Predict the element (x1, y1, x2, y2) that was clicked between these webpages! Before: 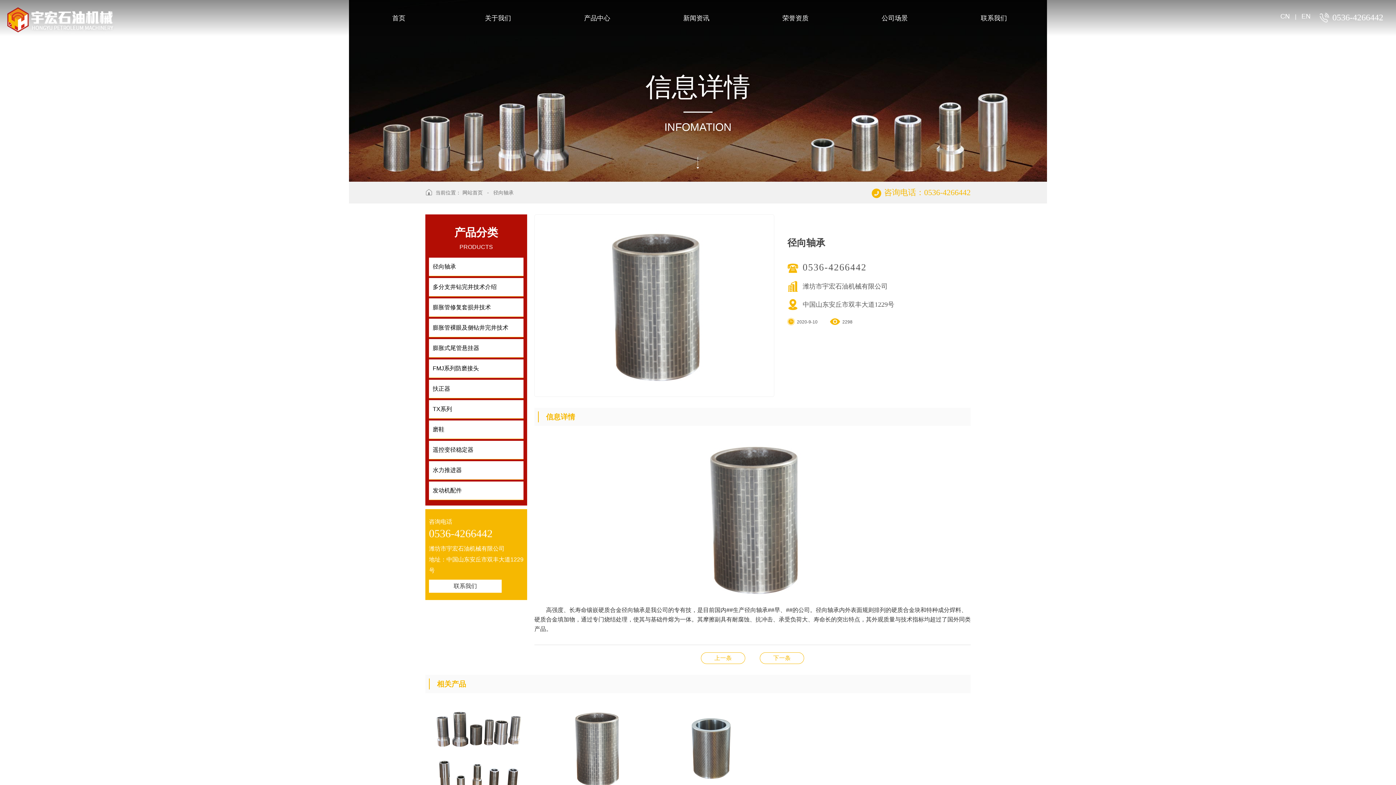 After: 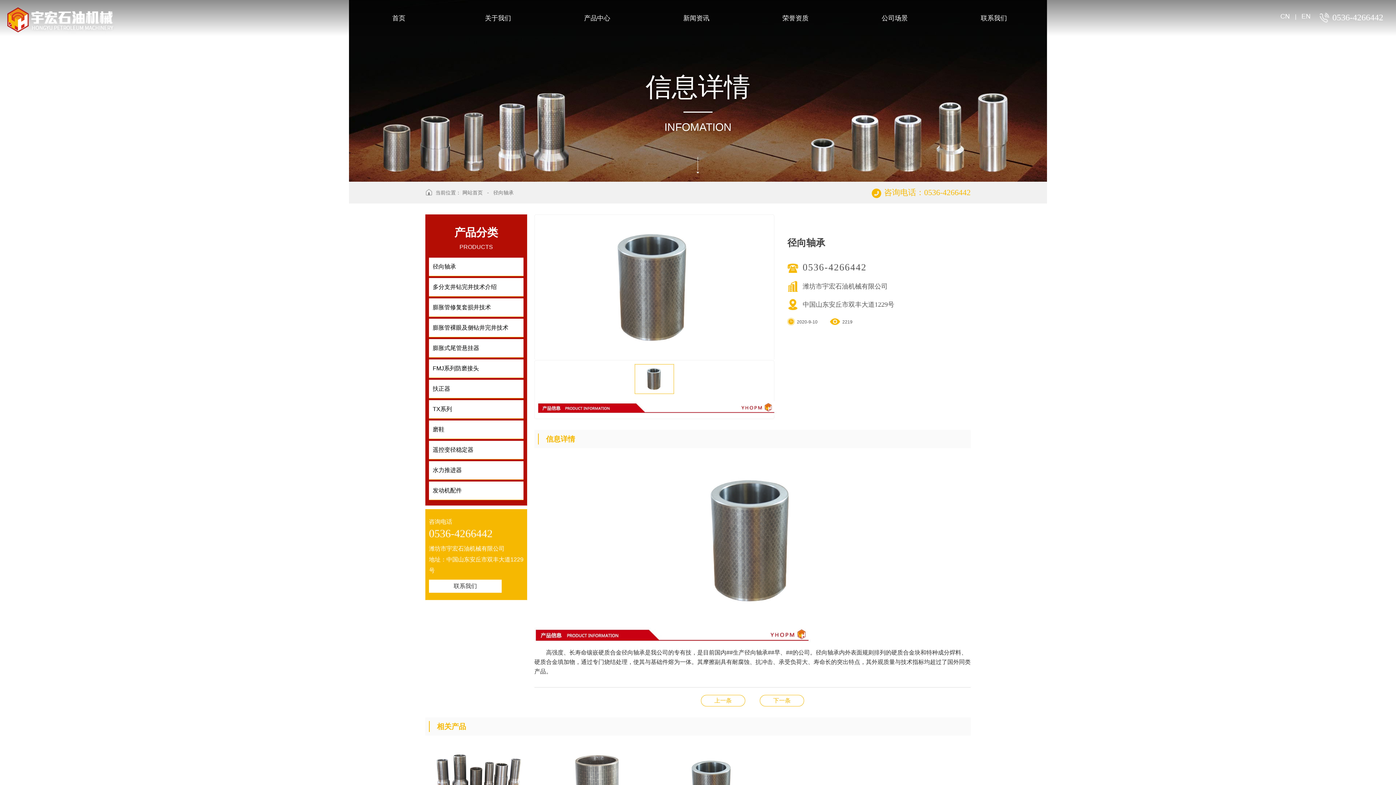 Action: bbox: (701, 652, 745, 664) label: 上一条径向轴承